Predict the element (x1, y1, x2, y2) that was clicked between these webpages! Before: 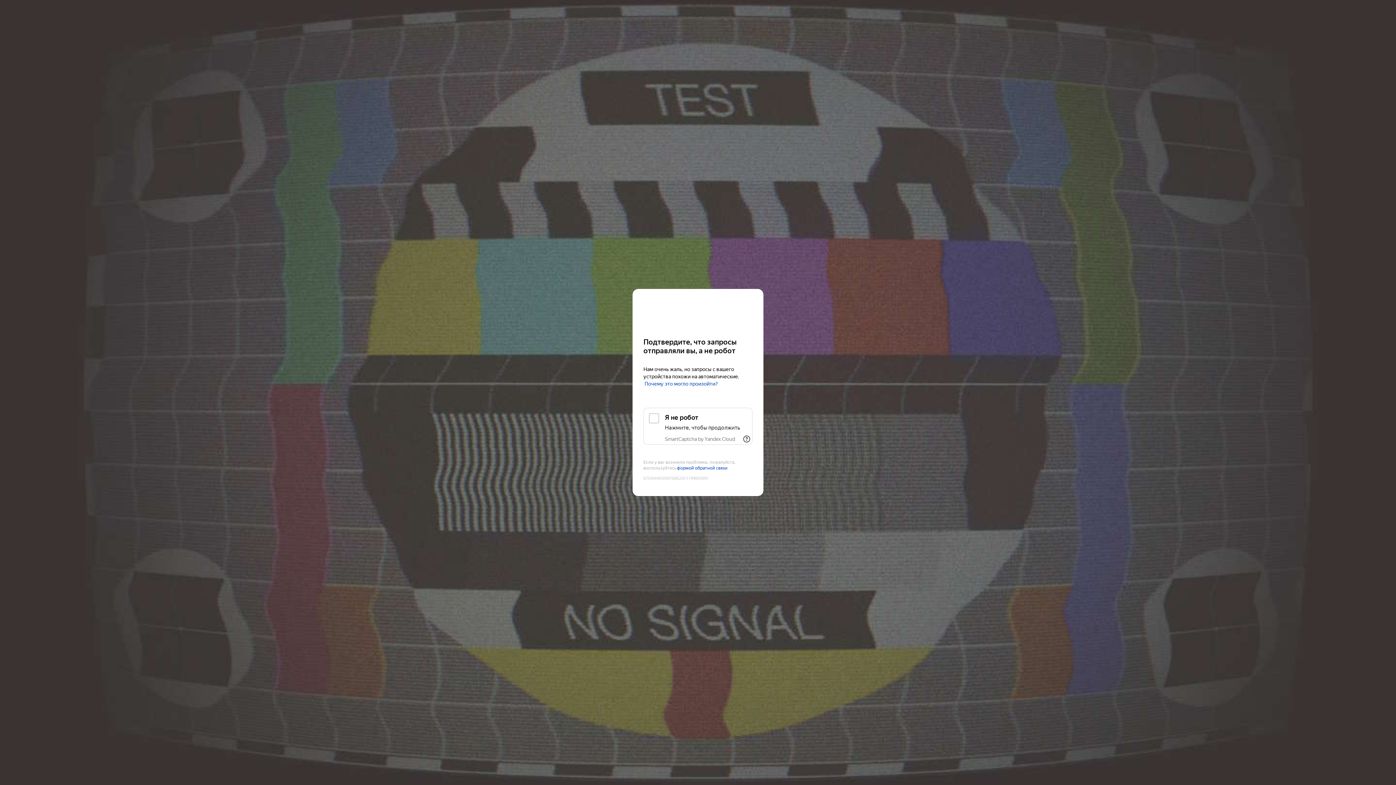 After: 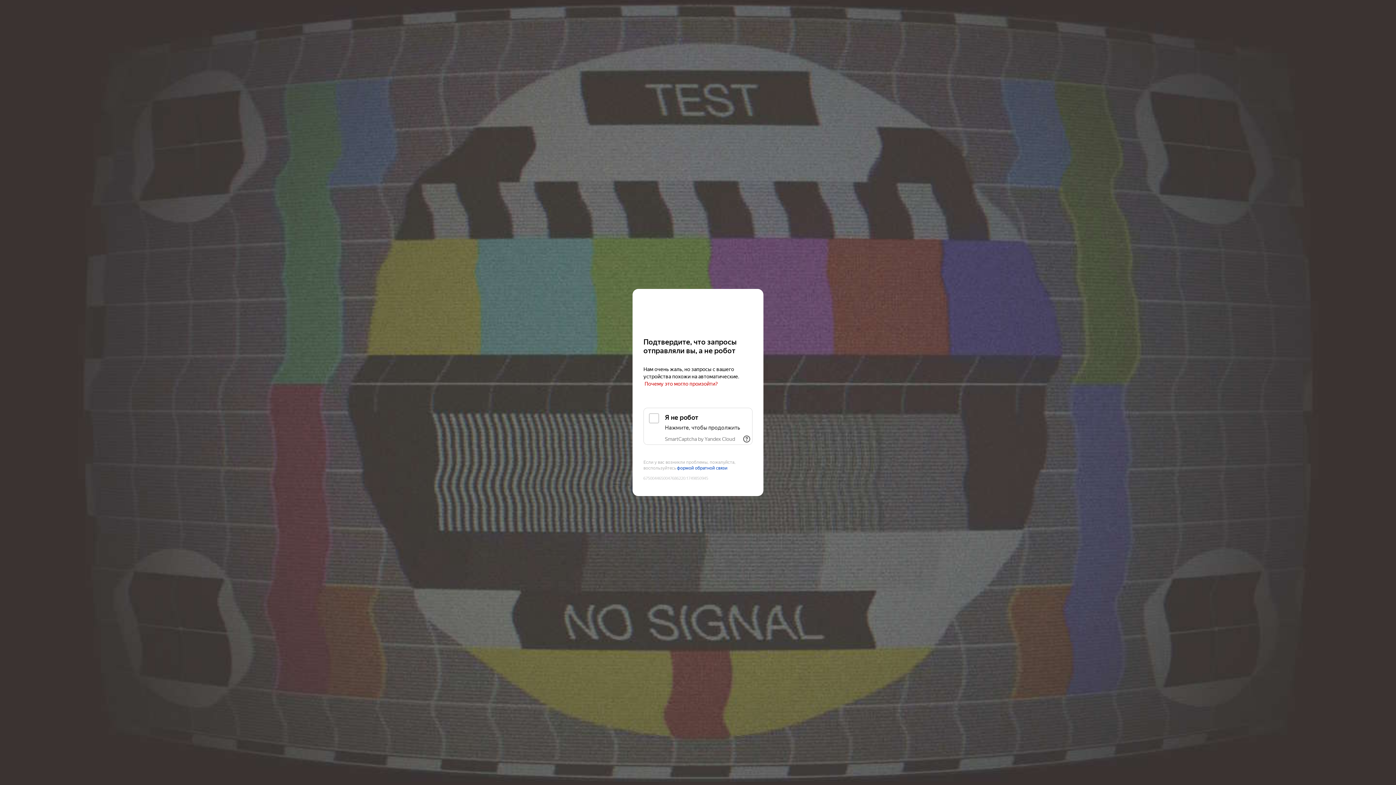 Action: label: Почему это могло произойти? bbox: (644, 381, 718, 387)